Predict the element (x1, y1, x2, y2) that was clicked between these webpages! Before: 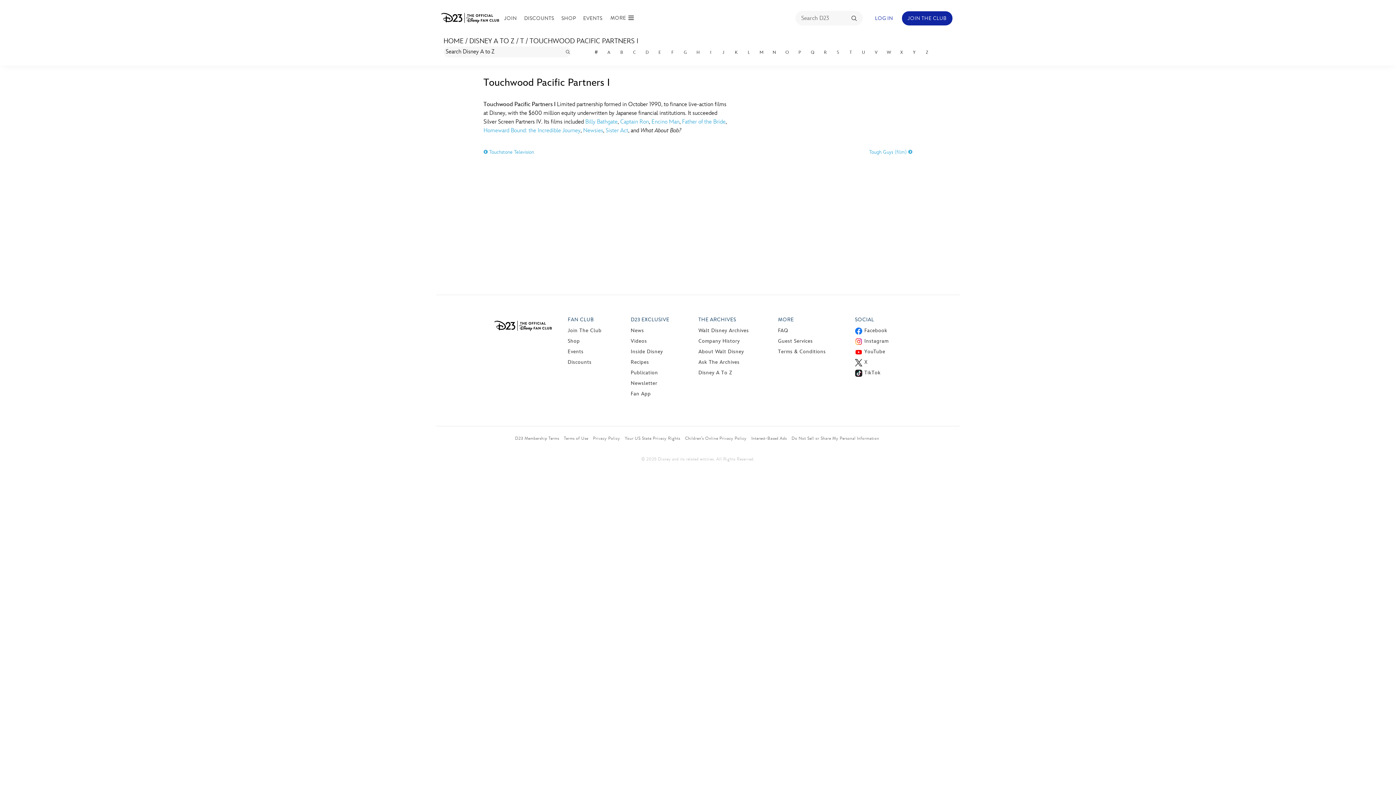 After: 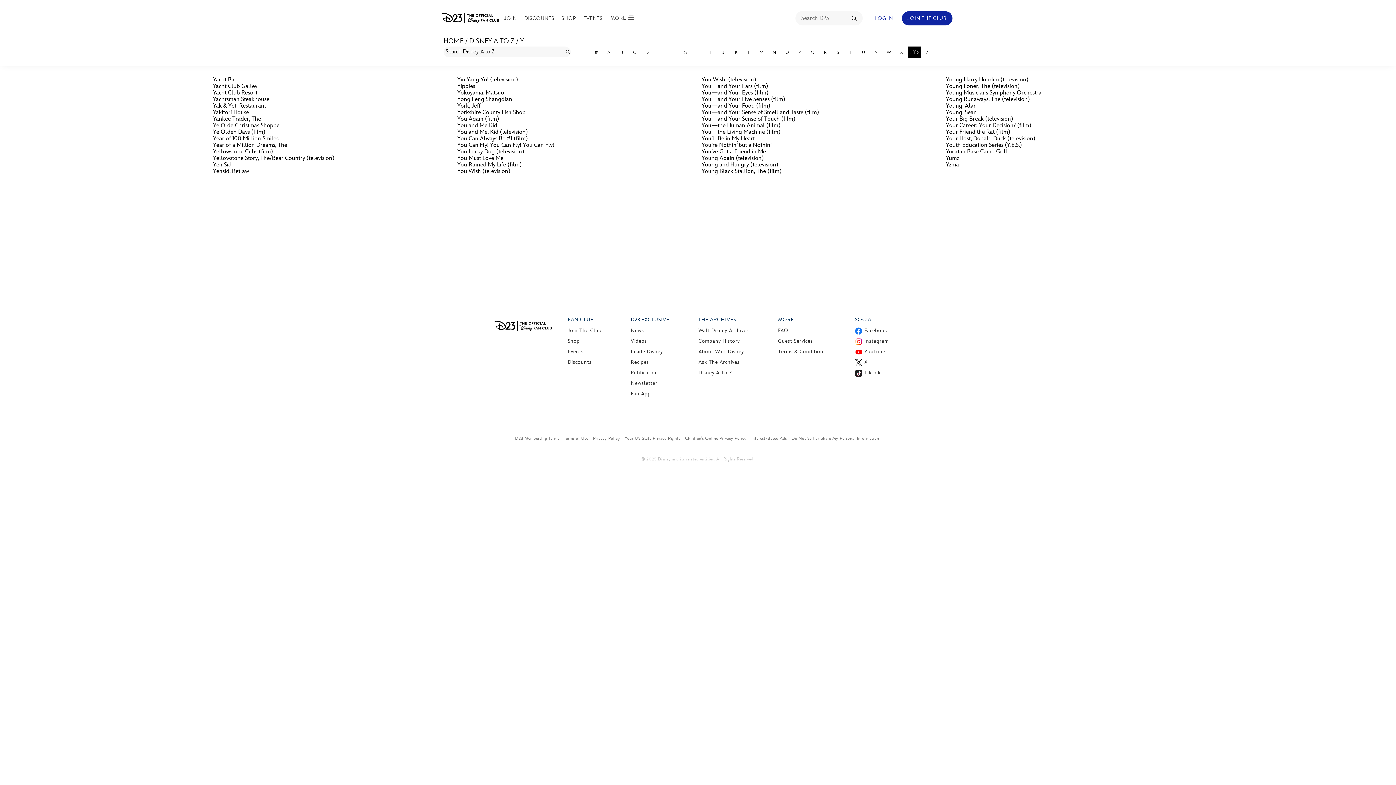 Action: bbox: (908, 46, 920, 58) label: Y